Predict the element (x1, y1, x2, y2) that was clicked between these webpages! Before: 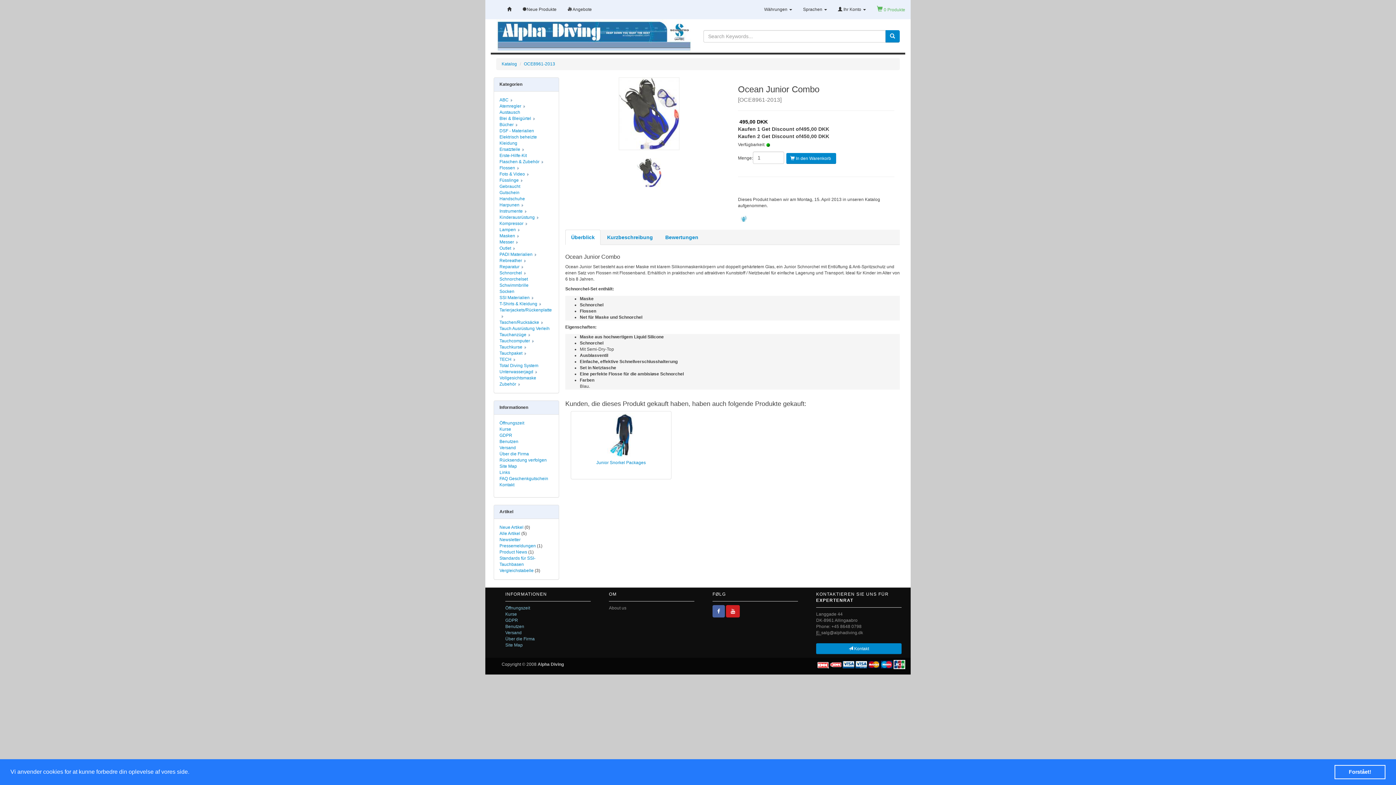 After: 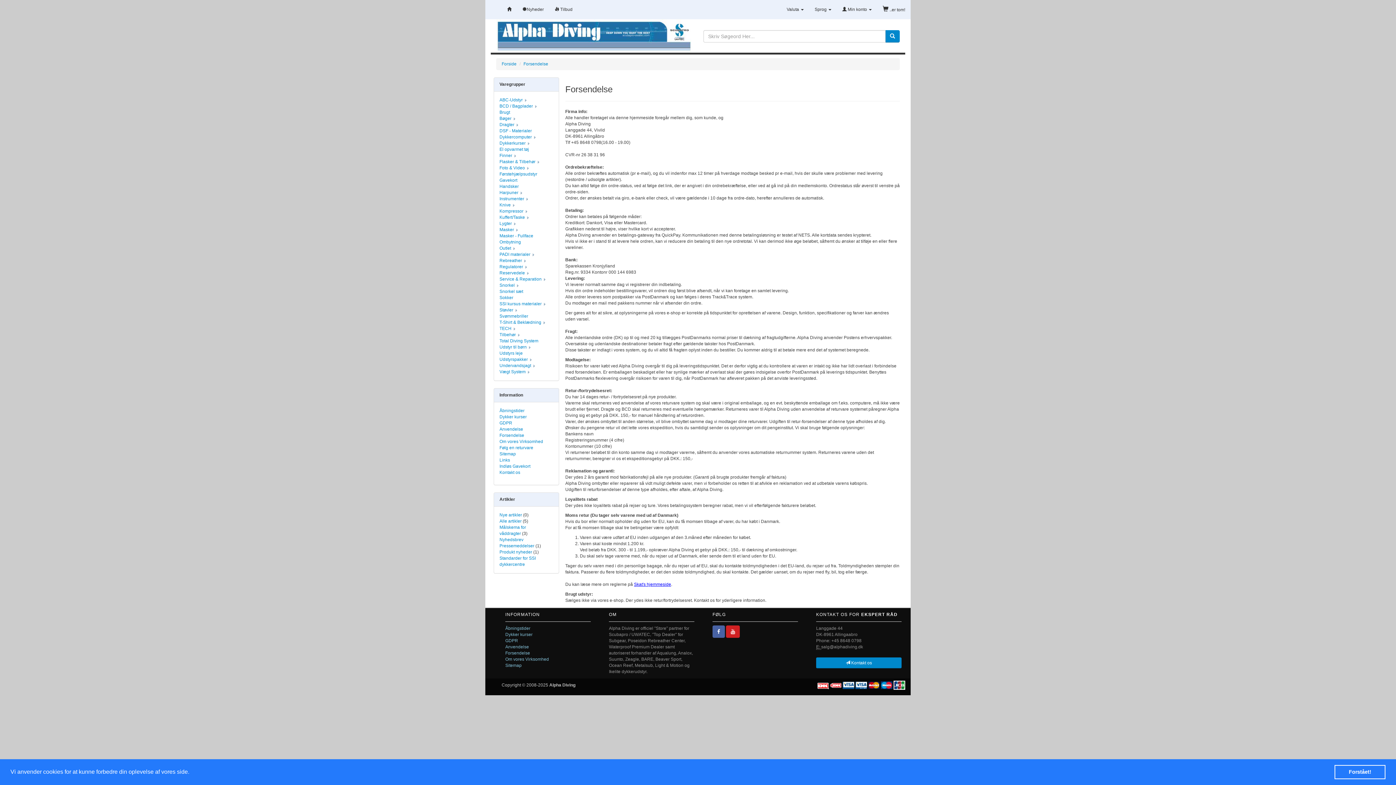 Action: bbox: (499, 445, 516, 450) label: Versand